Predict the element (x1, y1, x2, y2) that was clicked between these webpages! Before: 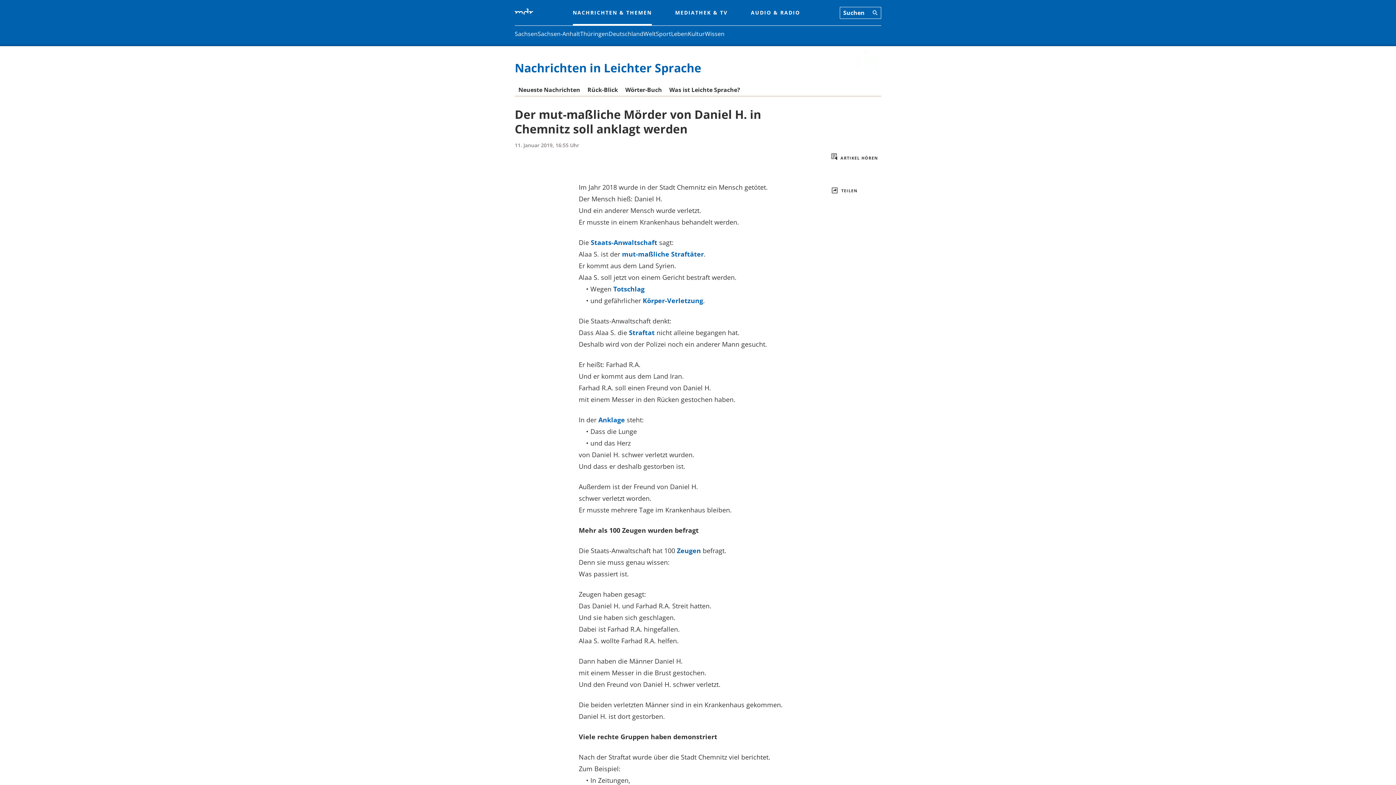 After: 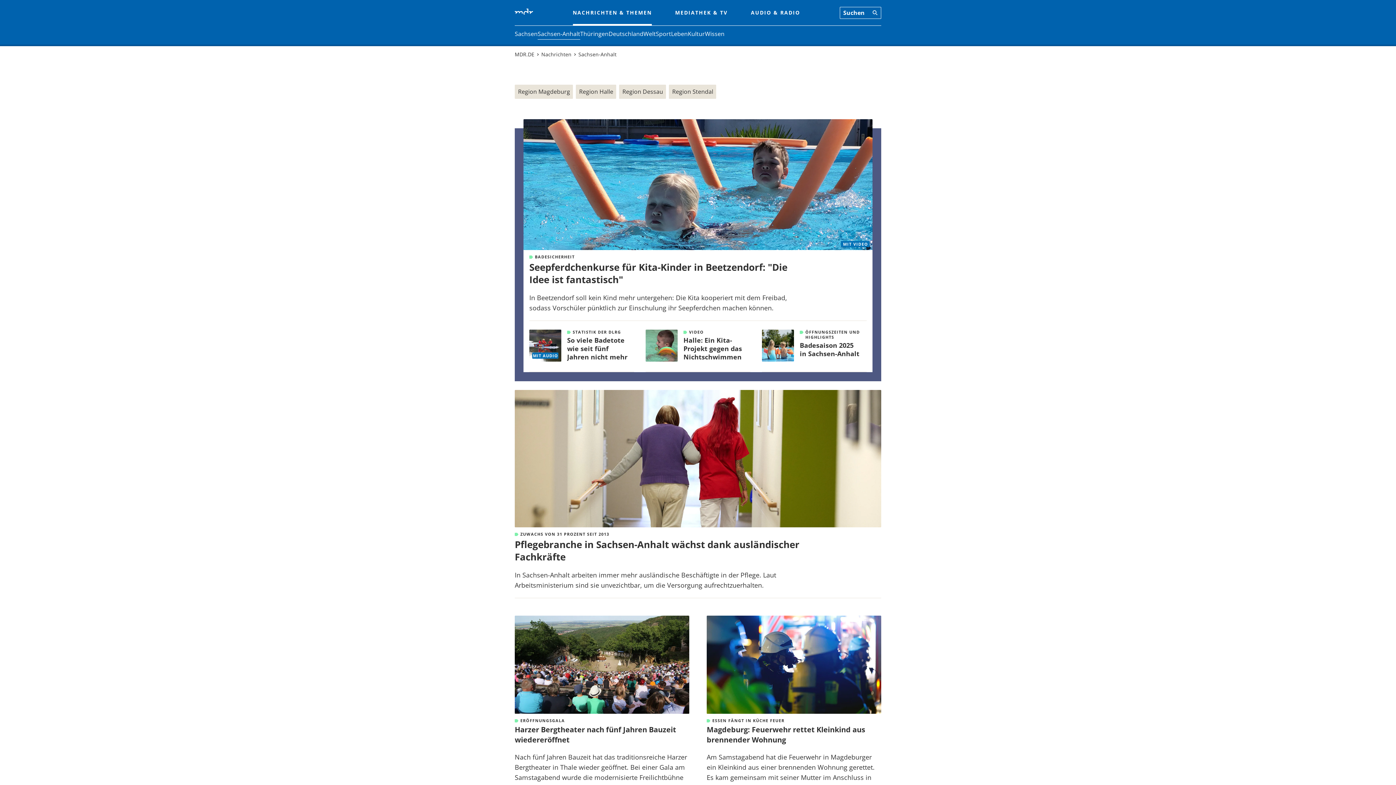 Action: label: Sachsen-Anhalt bbox: (537, 29, 580, 38)